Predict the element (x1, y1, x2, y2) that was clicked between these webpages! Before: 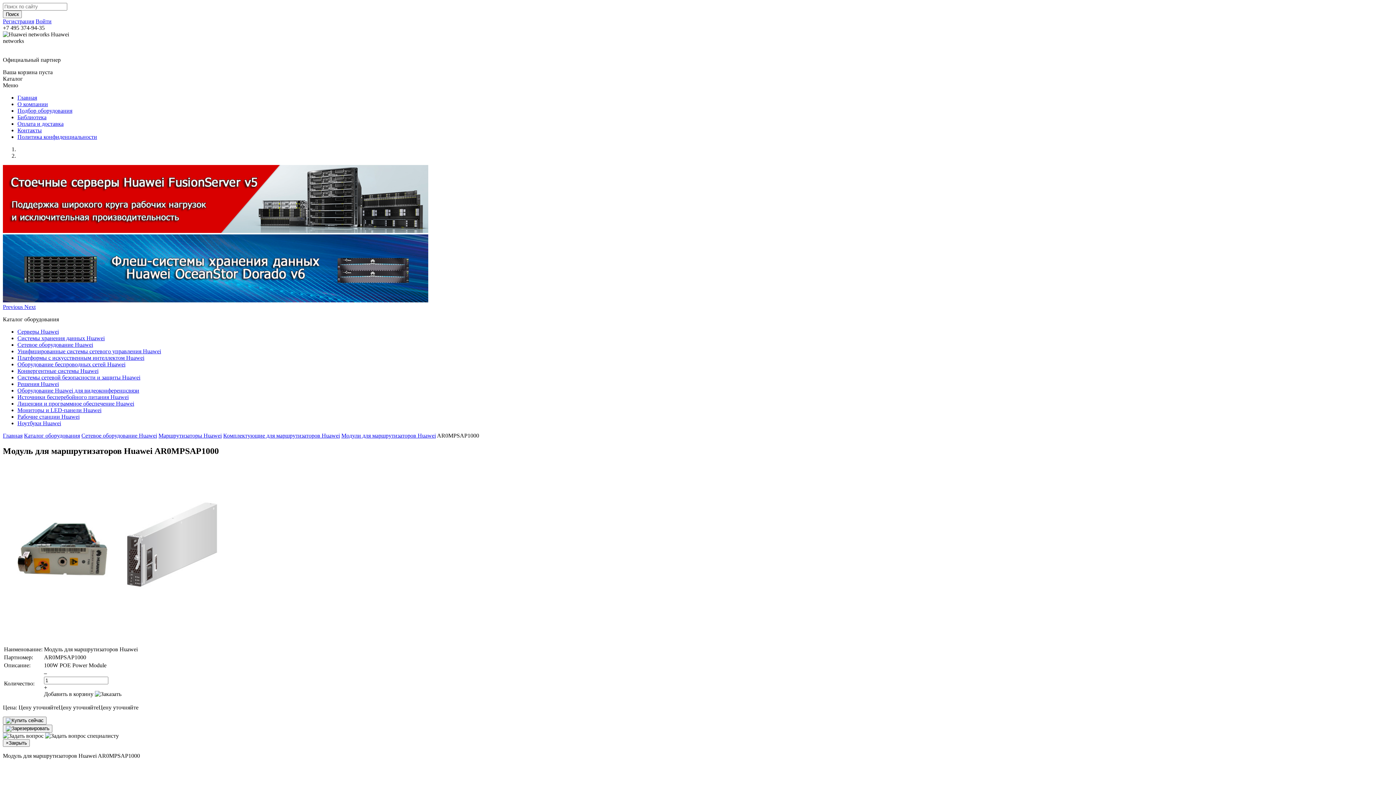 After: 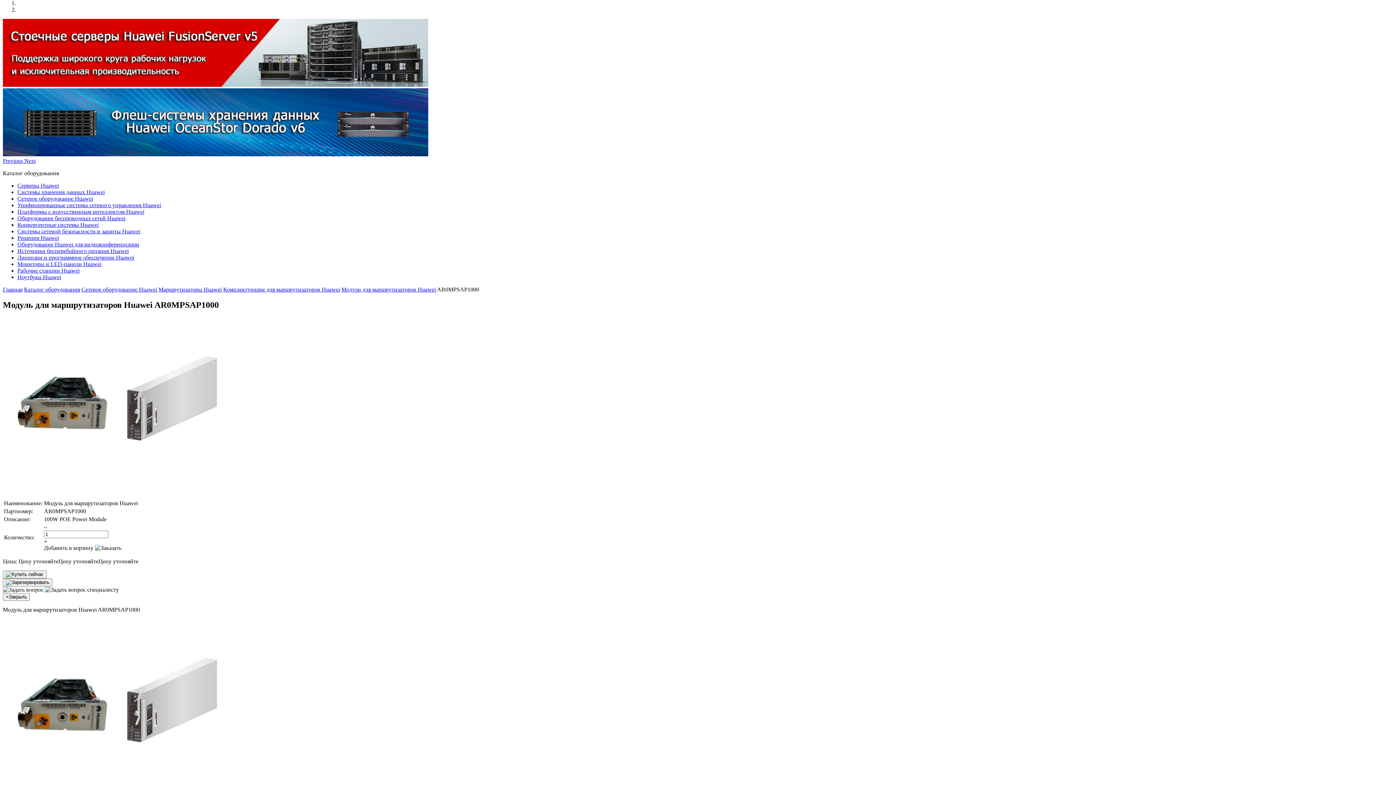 Action: bbox: (24, 304, 35, 310) label: Next